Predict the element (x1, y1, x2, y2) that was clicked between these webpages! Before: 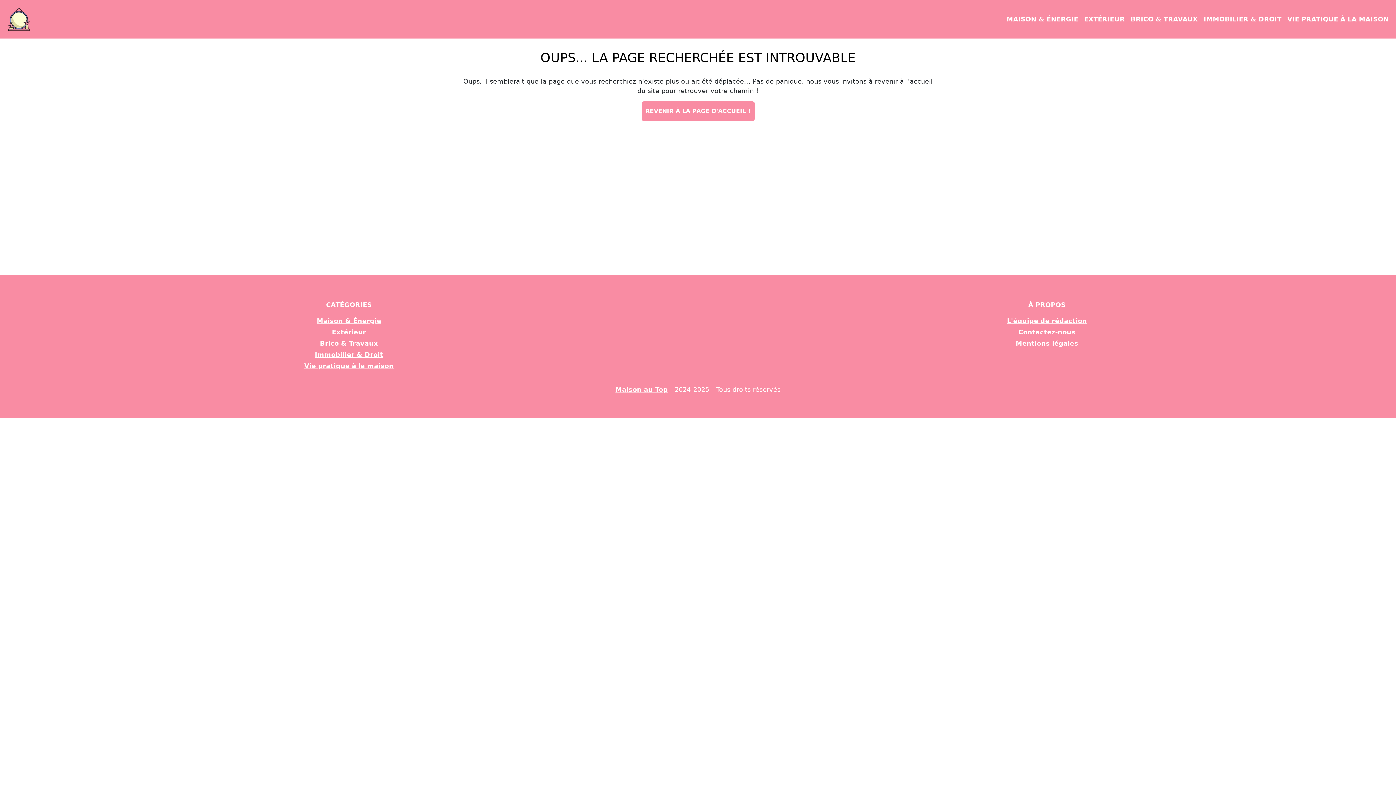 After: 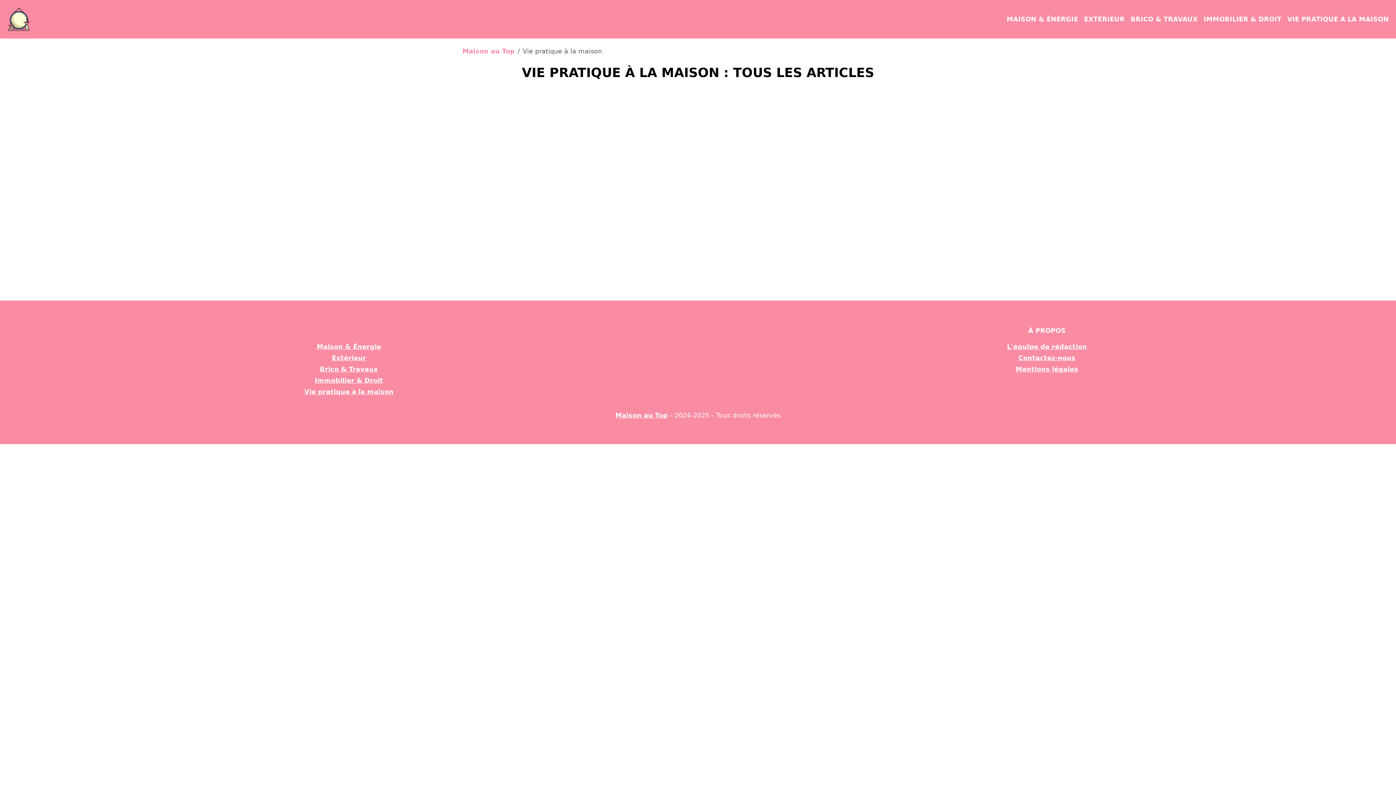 Action: bbox: (1284, 10, 1392, 27) label: VIE PRATIQUE À LA MAISON